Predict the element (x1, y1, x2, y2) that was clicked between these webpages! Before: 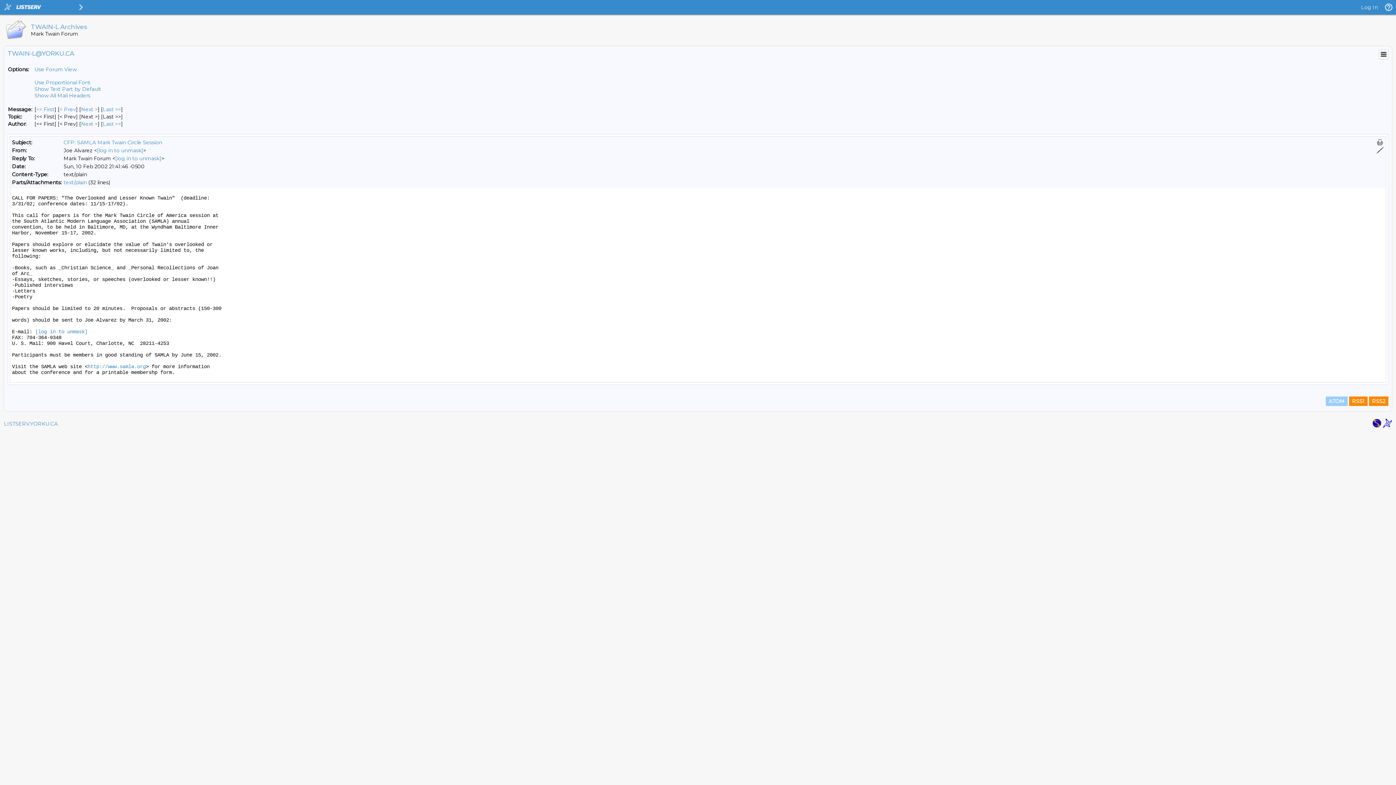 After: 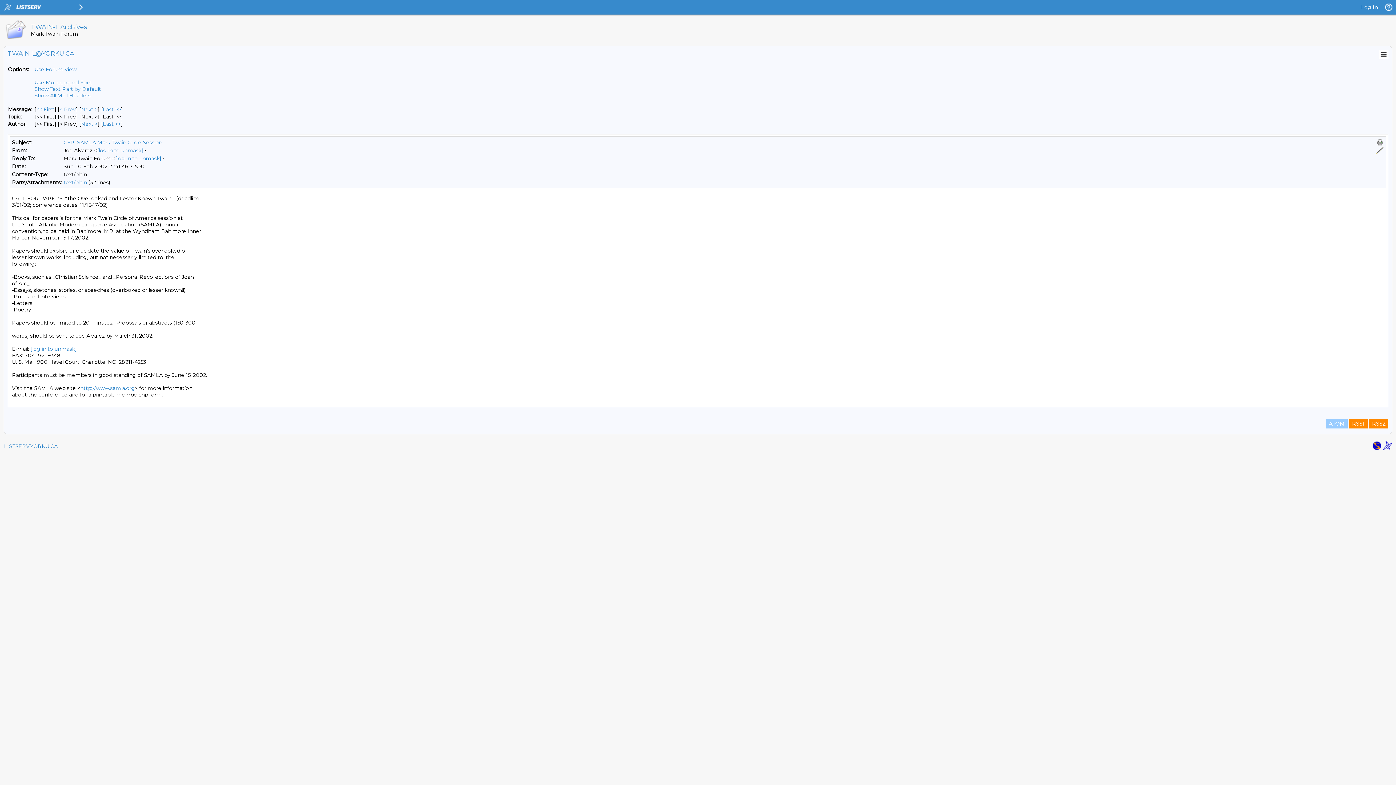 Action: label: Use Proportional Font bbox: (34, 79, 90, 85)